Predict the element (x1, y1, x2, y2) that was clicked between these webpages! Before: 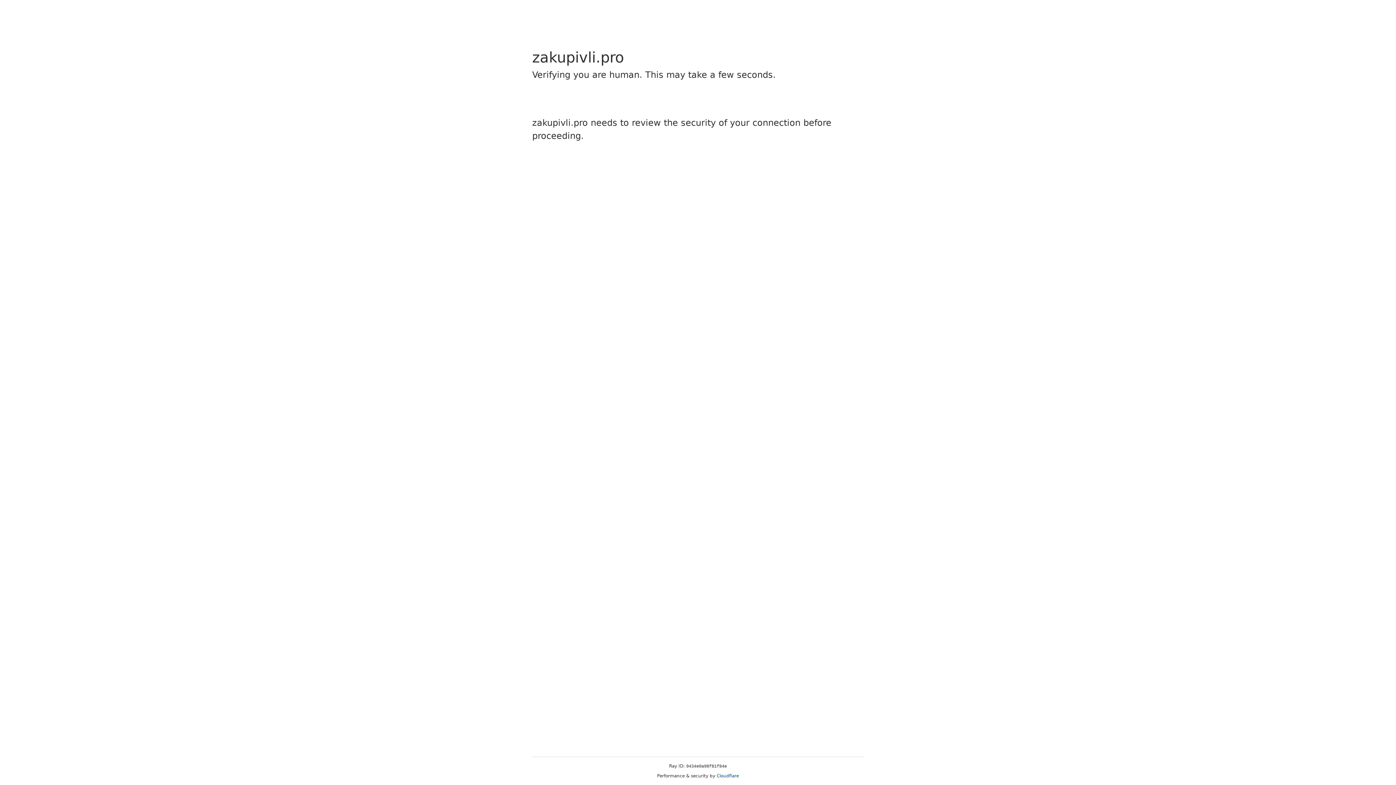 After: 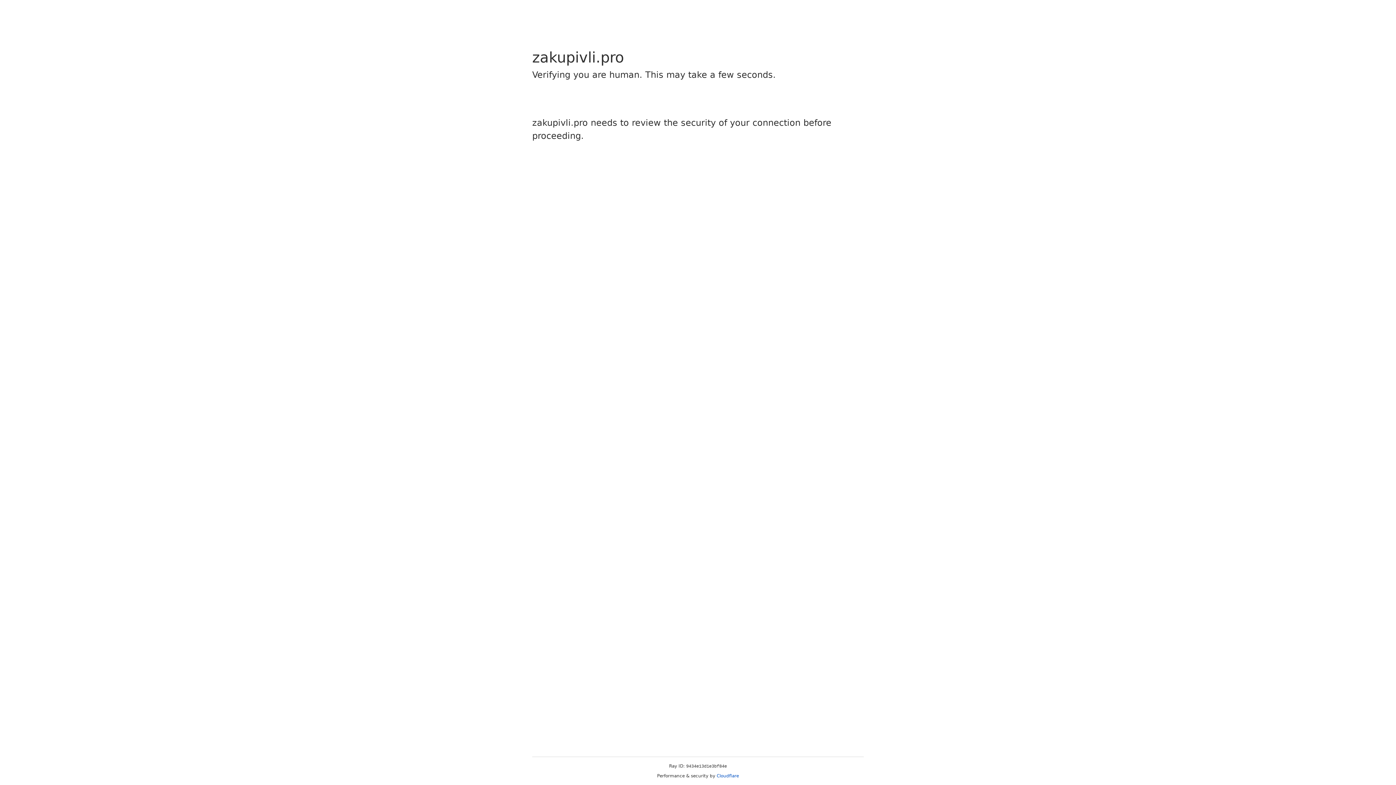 Action: bbox: (716, 773, 739, 778) label: Cloudflare